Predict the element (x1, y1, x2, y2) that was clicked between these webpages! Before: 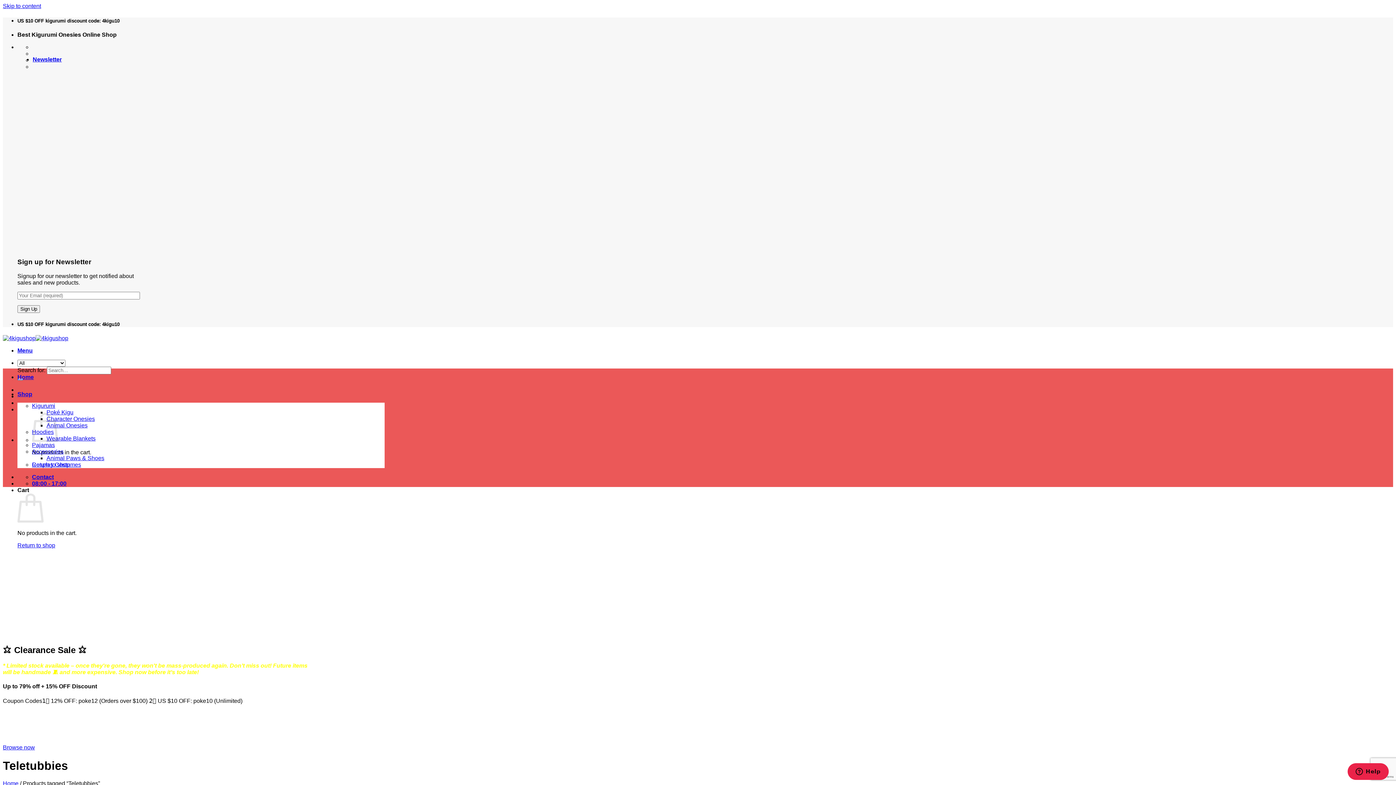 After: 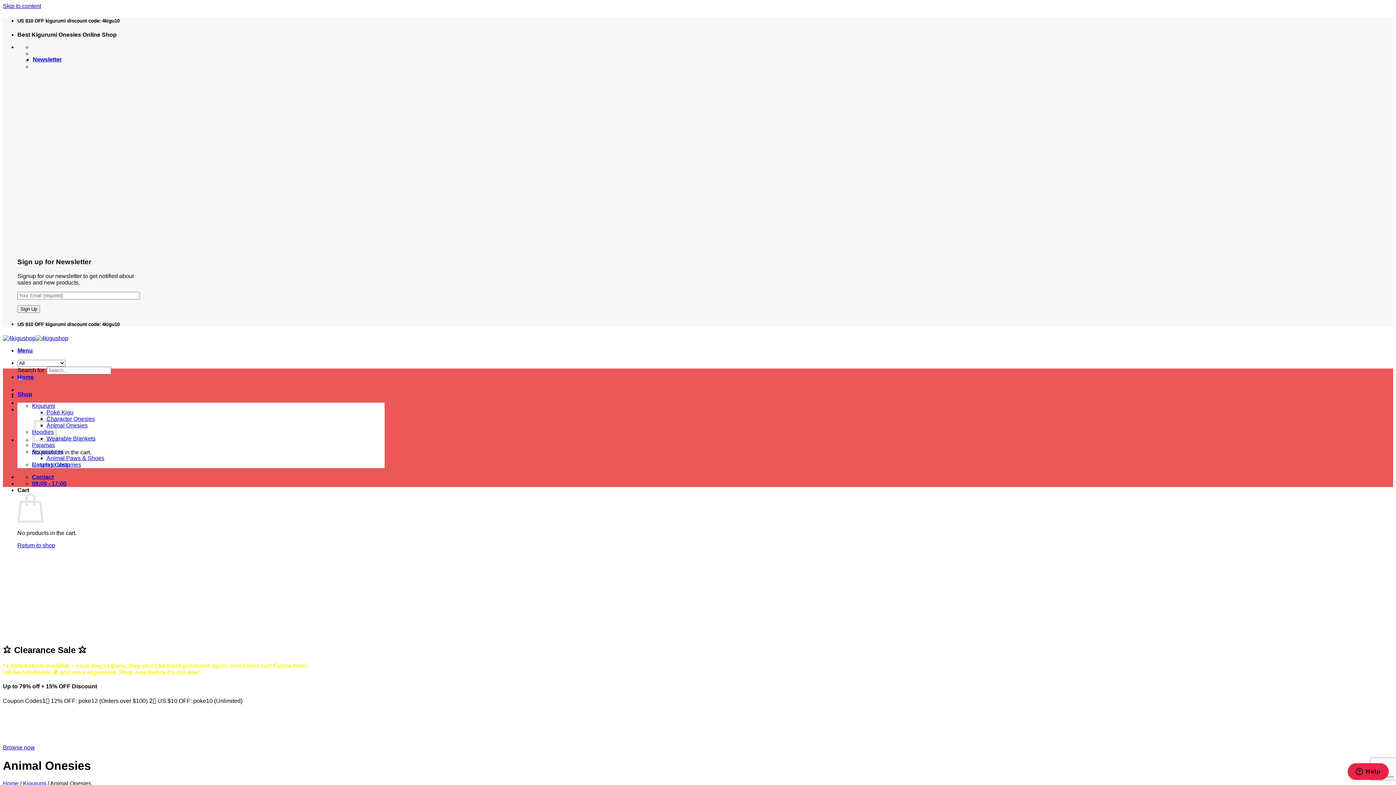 Action: label: Animal Onesies bbox: (46, 422, 87, 428)